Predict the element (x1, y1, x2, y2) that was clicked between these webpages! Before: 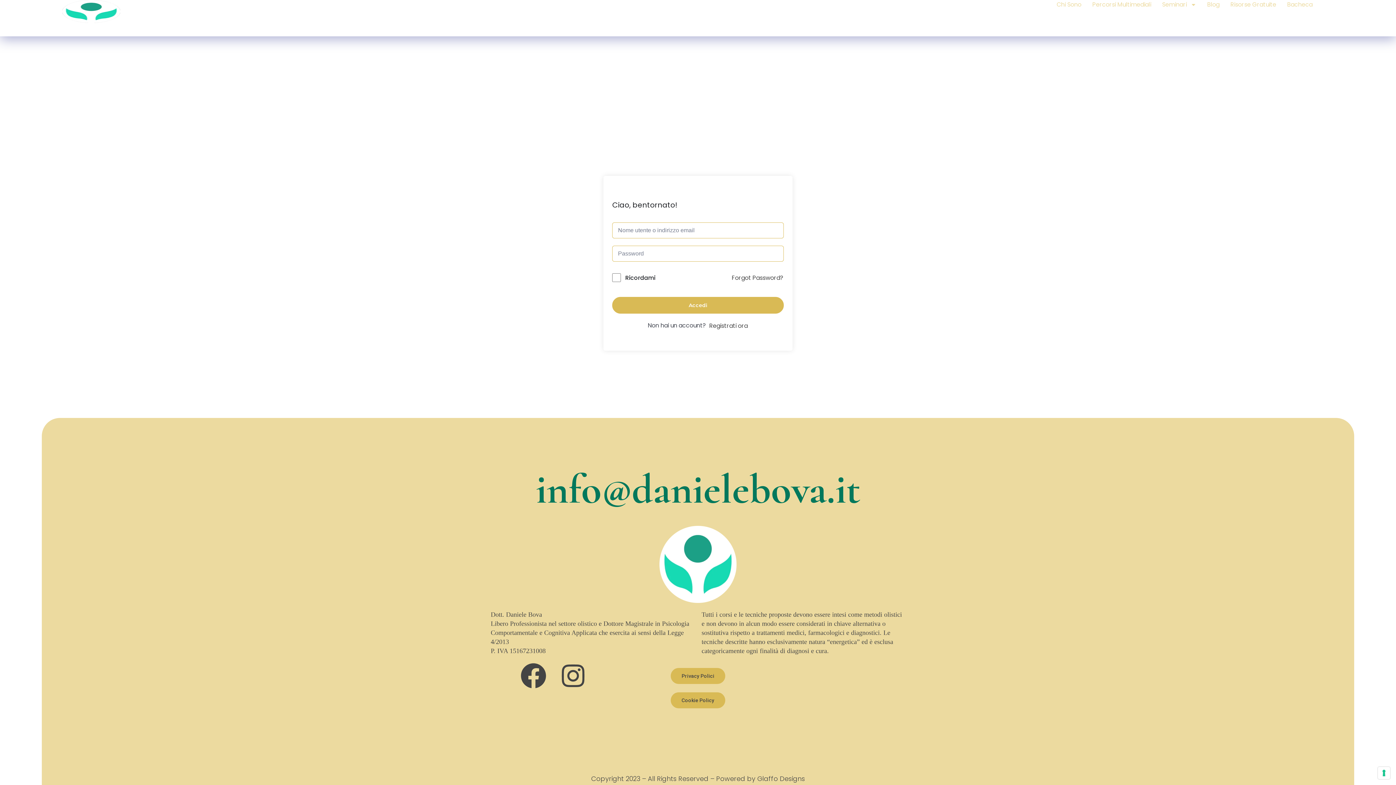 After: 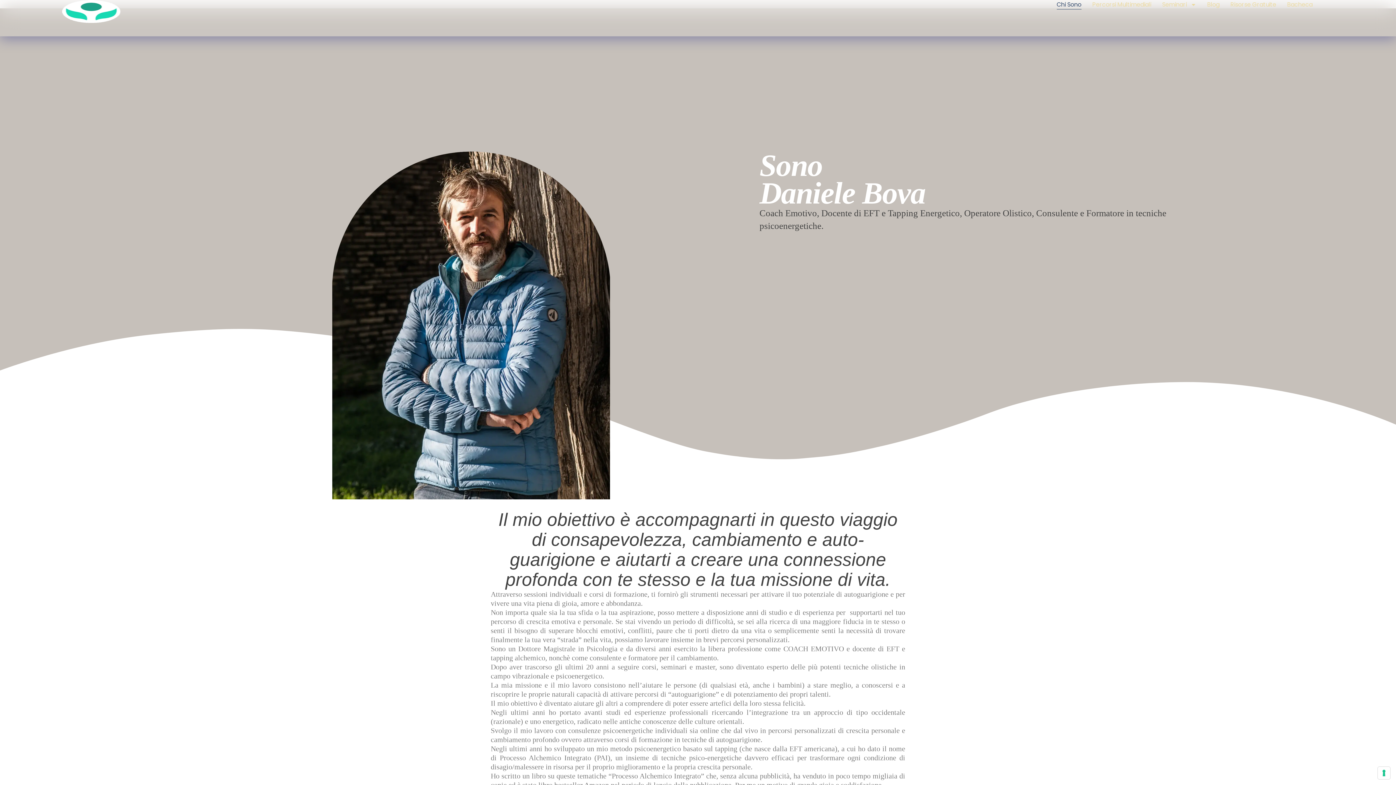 Action: bbox: (1057, 0, 1081, 9) label: Chi Sono